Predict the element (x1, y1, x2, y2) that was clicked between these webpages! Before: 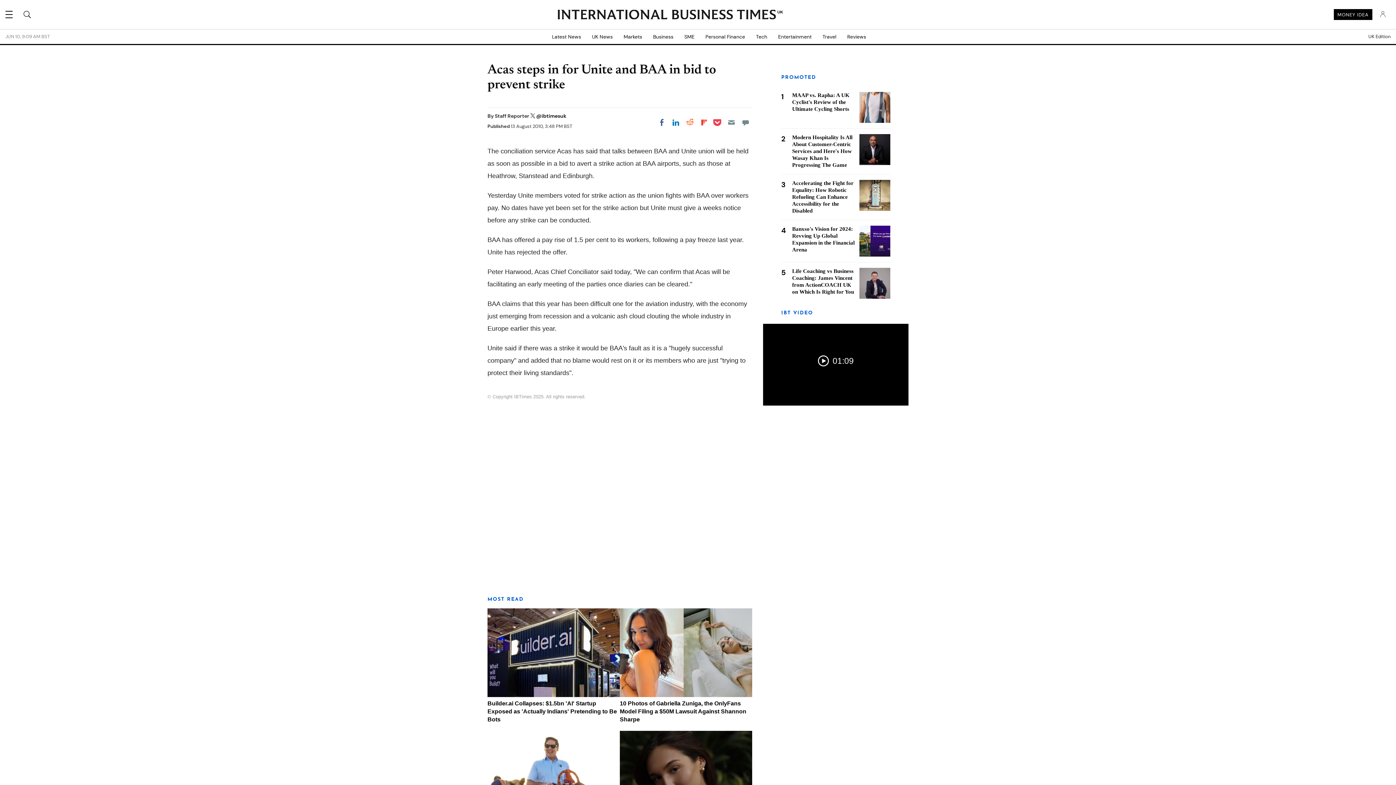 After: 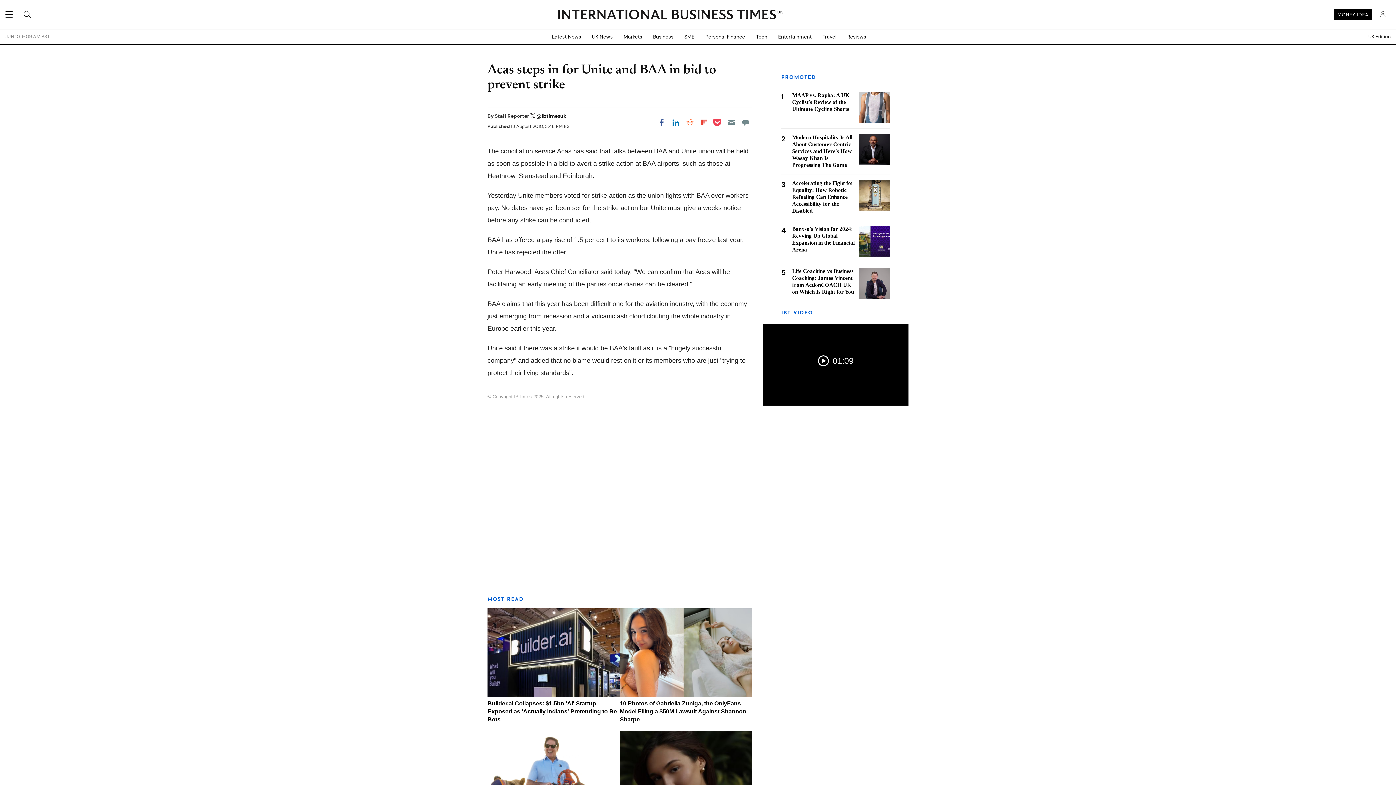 Action: bbox: (683, 116, 696, 129) label: Share on Reddit